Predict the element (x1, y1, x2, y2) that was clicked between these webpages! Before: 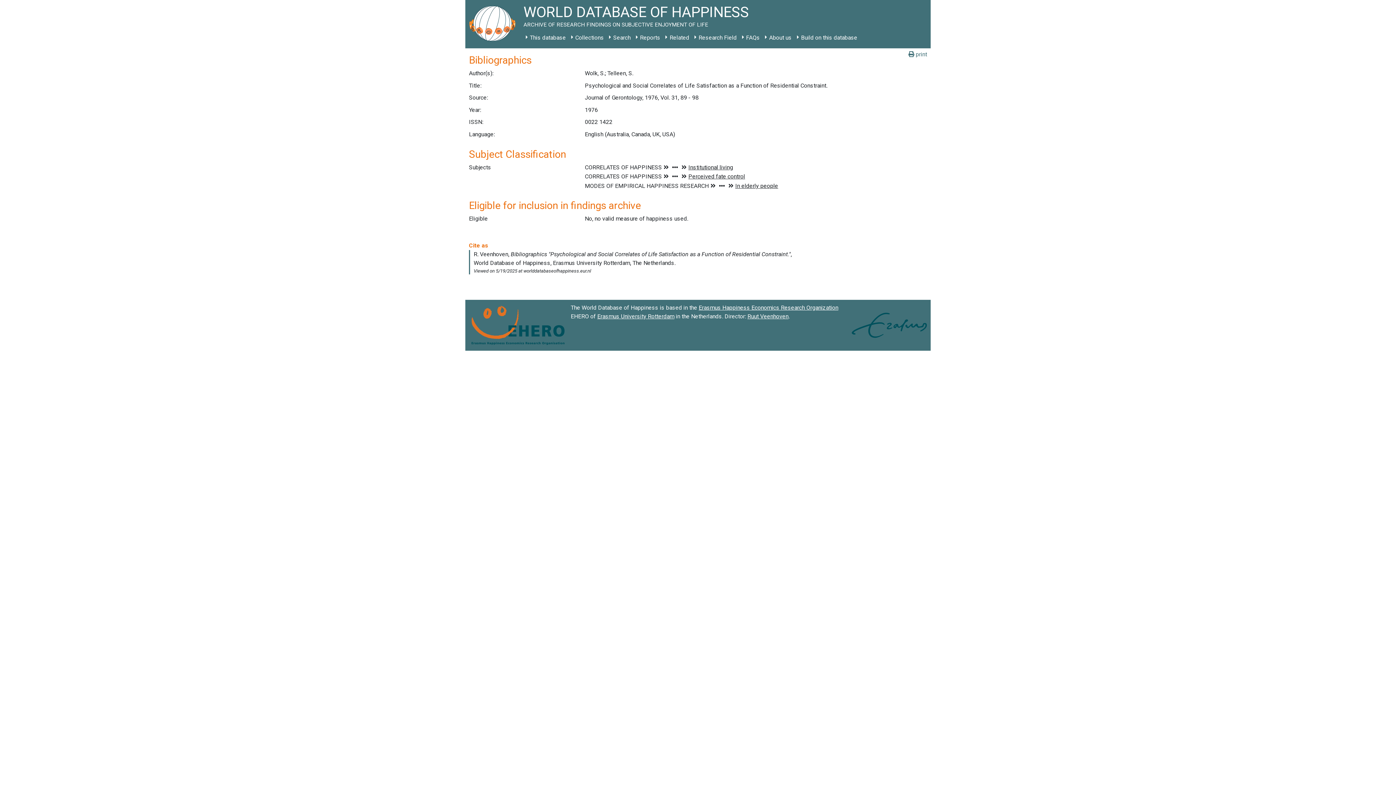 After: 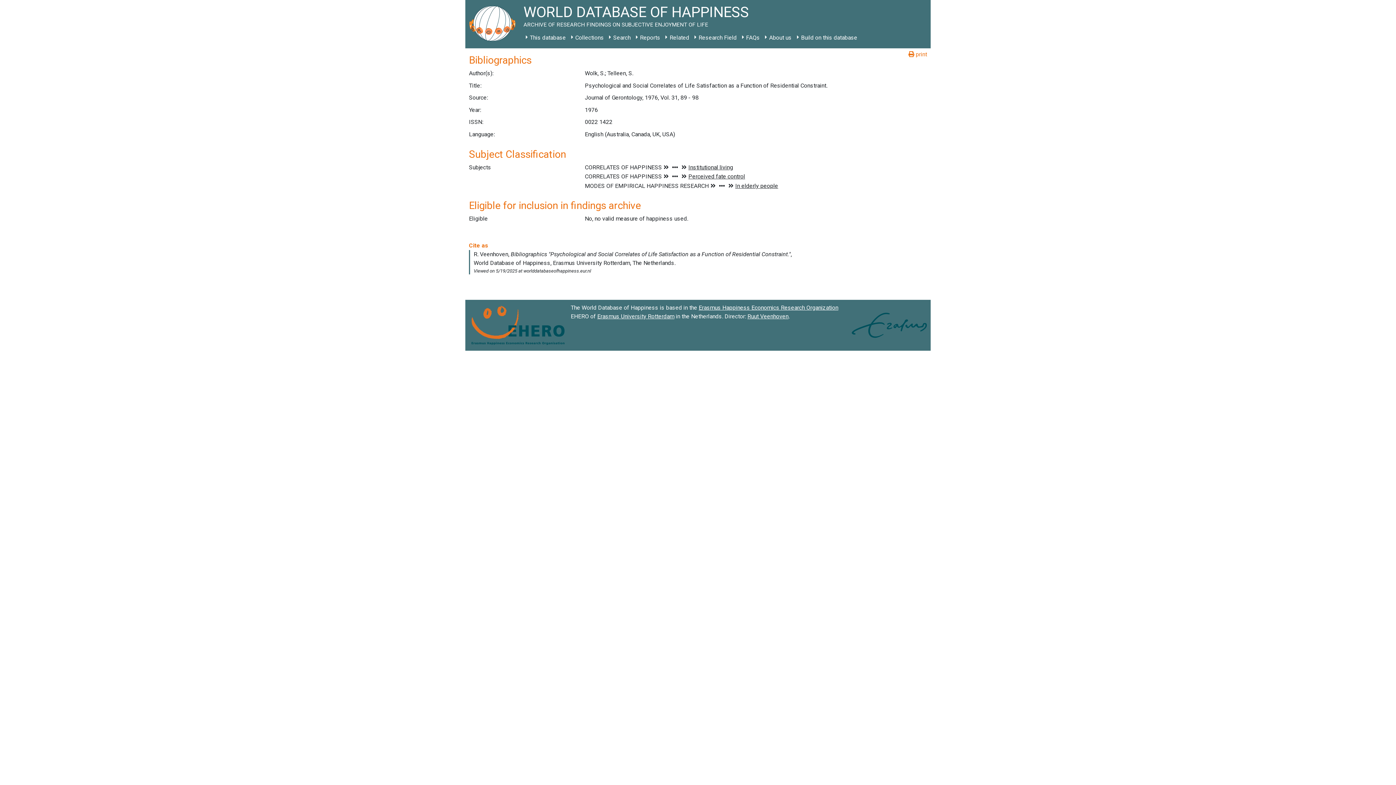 Action: bbox: (908, 50, 927, 58) label:  print